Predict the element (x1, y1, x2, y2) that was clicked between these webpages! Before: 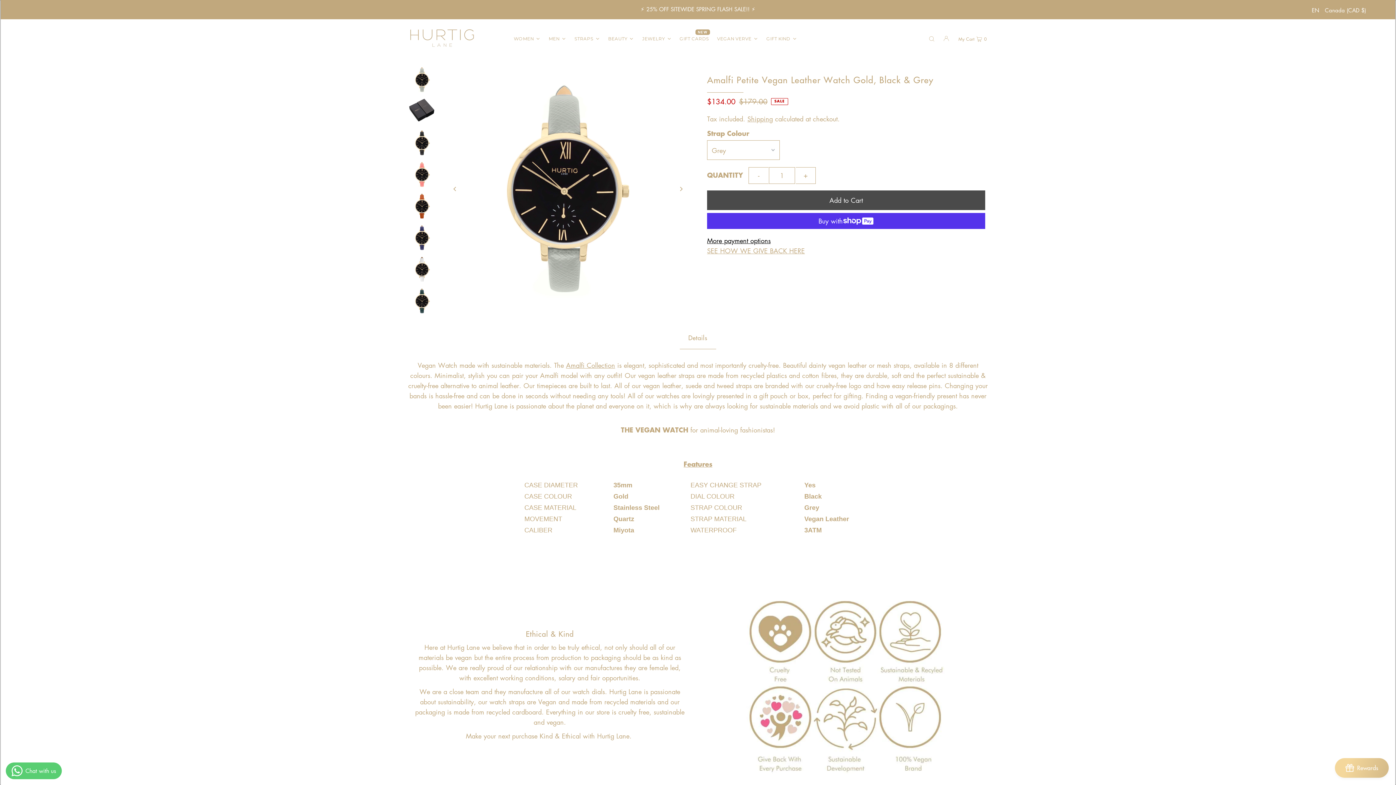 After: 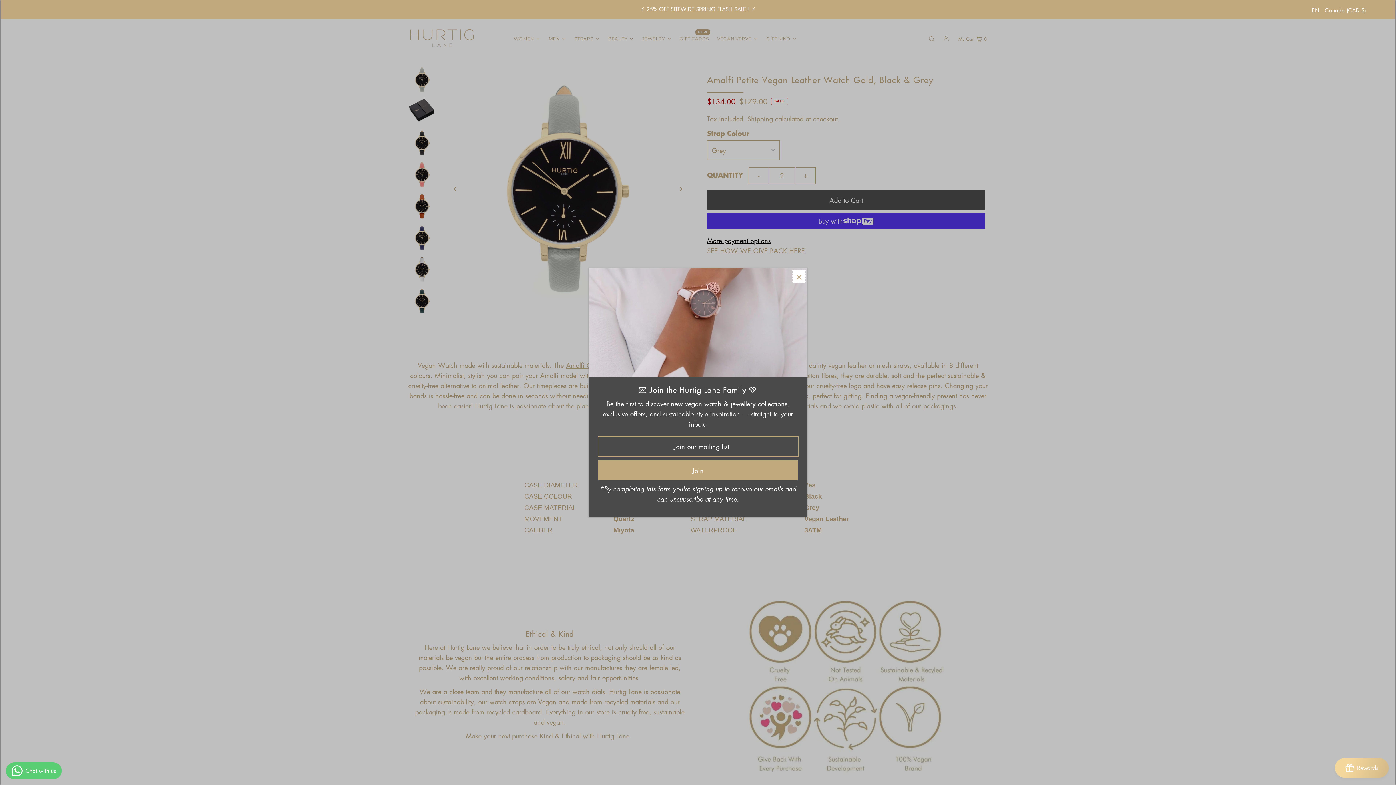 Action: label: + bbox: (795, 167, 815, 184)